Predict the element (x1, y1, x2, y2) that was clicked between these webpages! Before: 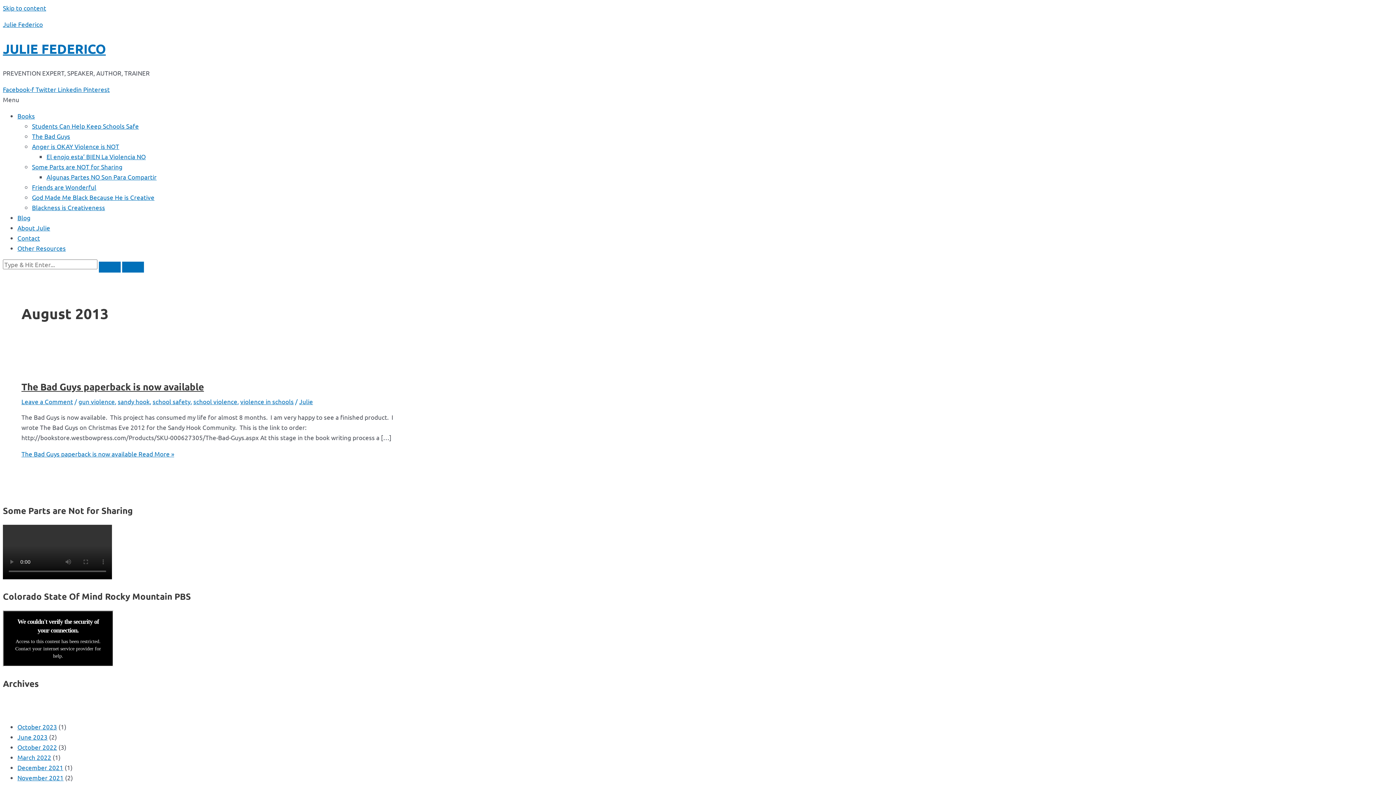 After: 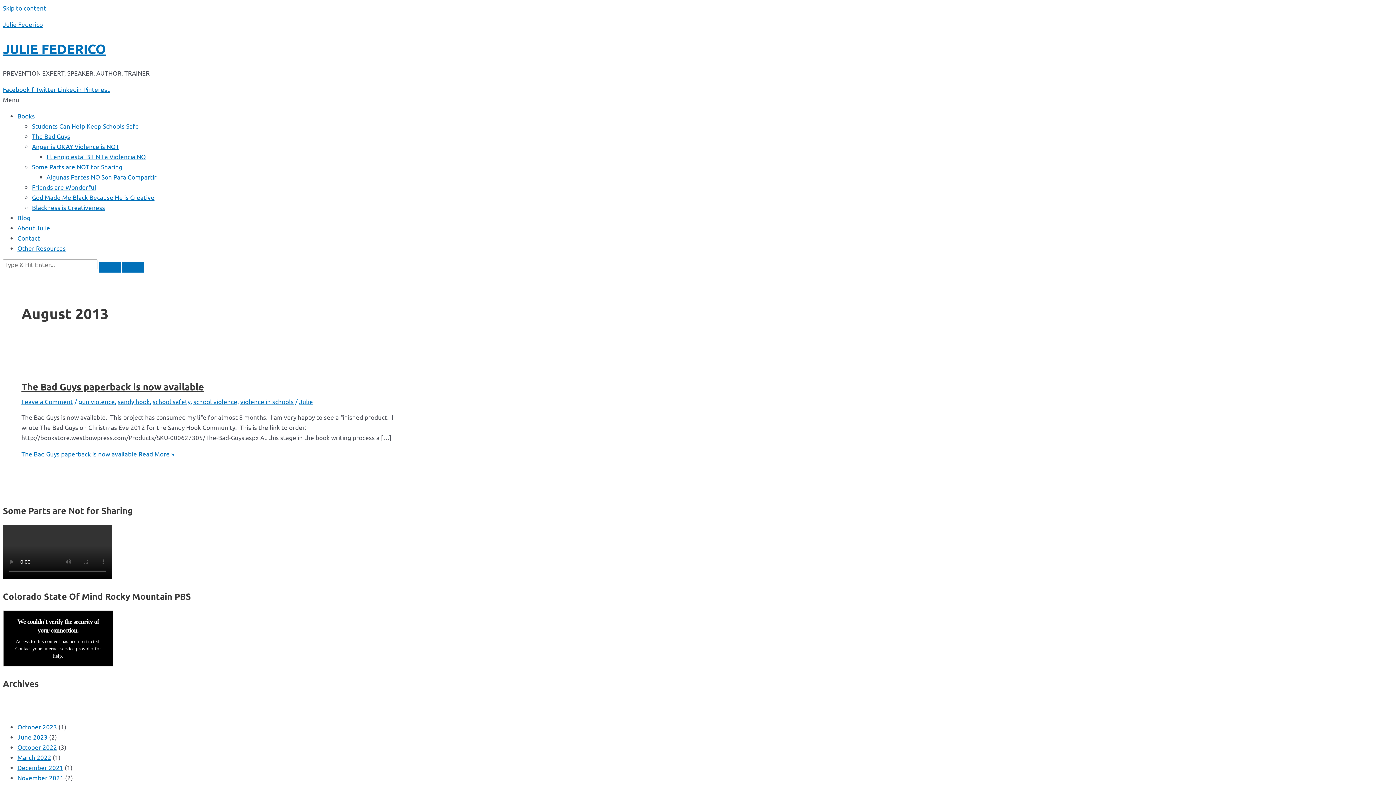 Action: bbox: (2, 94, 1393, 104) label: Menu